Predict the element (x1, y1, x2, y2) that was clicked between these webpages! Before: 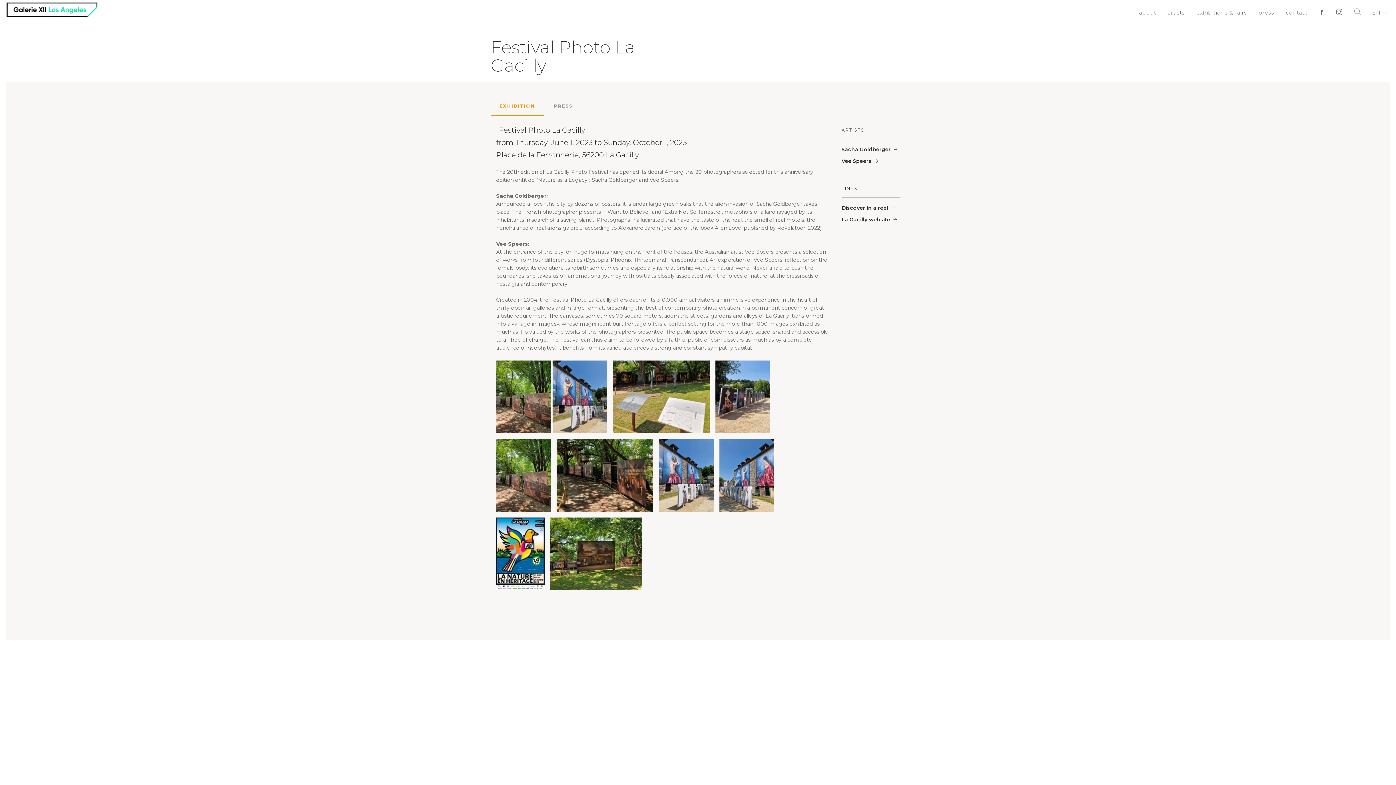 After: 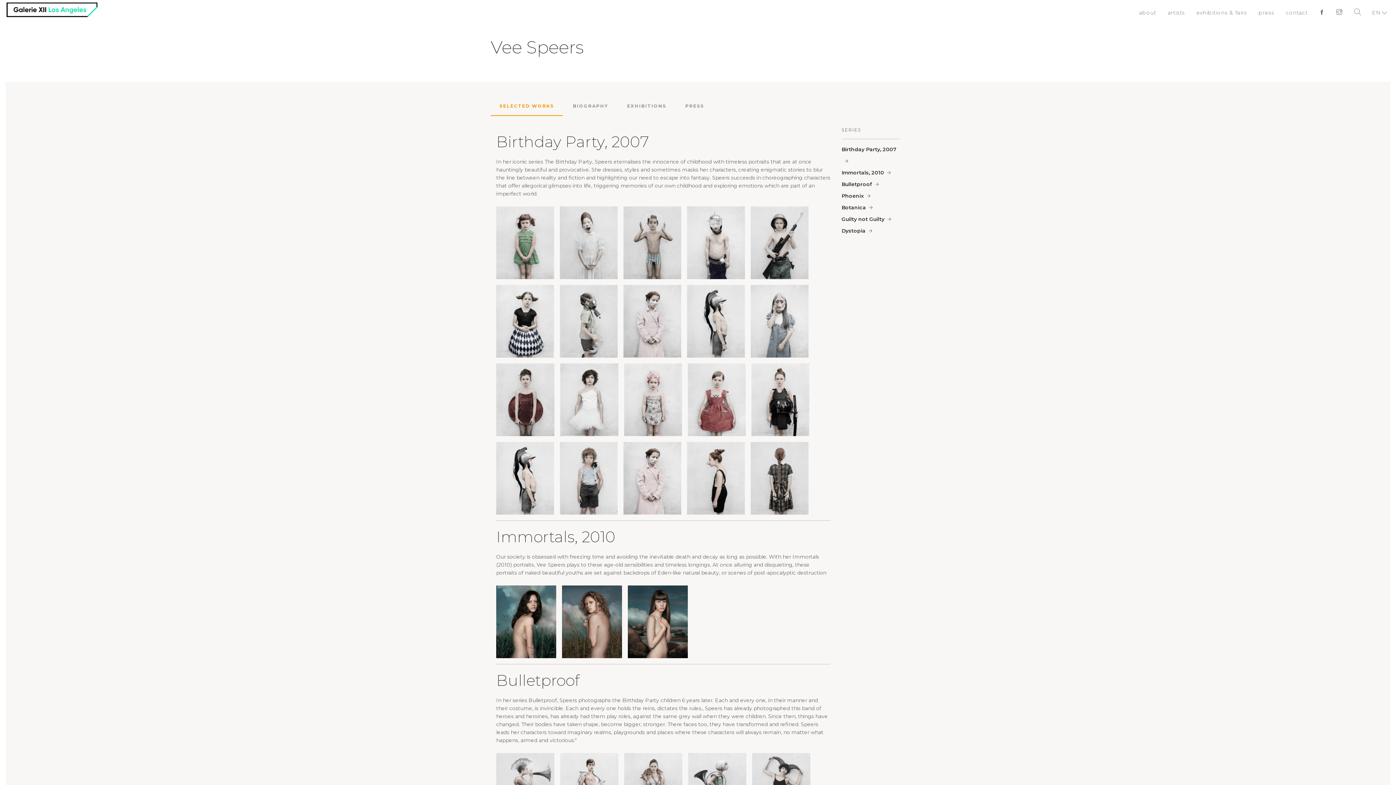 Action: label: Vee Speers bbox: (841, 157, 878, 164)